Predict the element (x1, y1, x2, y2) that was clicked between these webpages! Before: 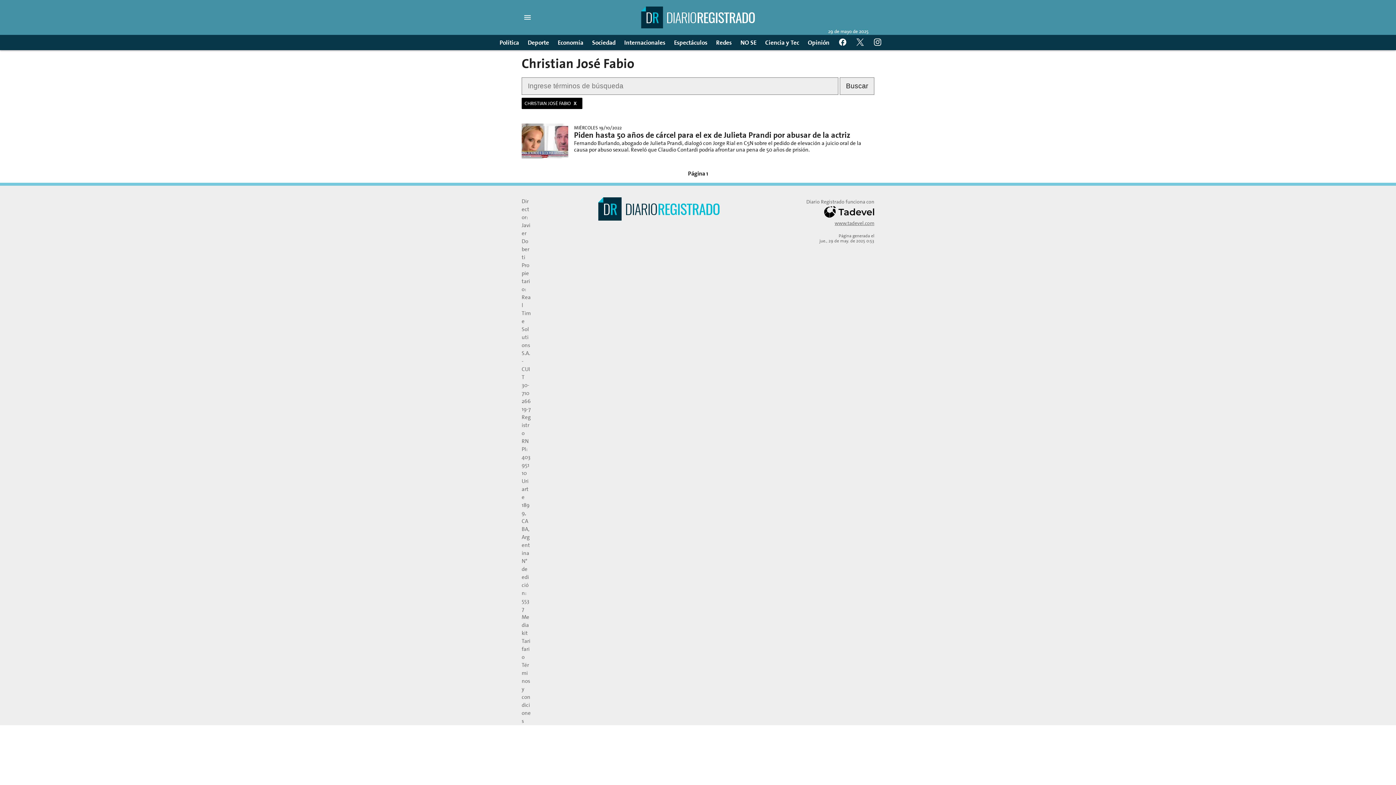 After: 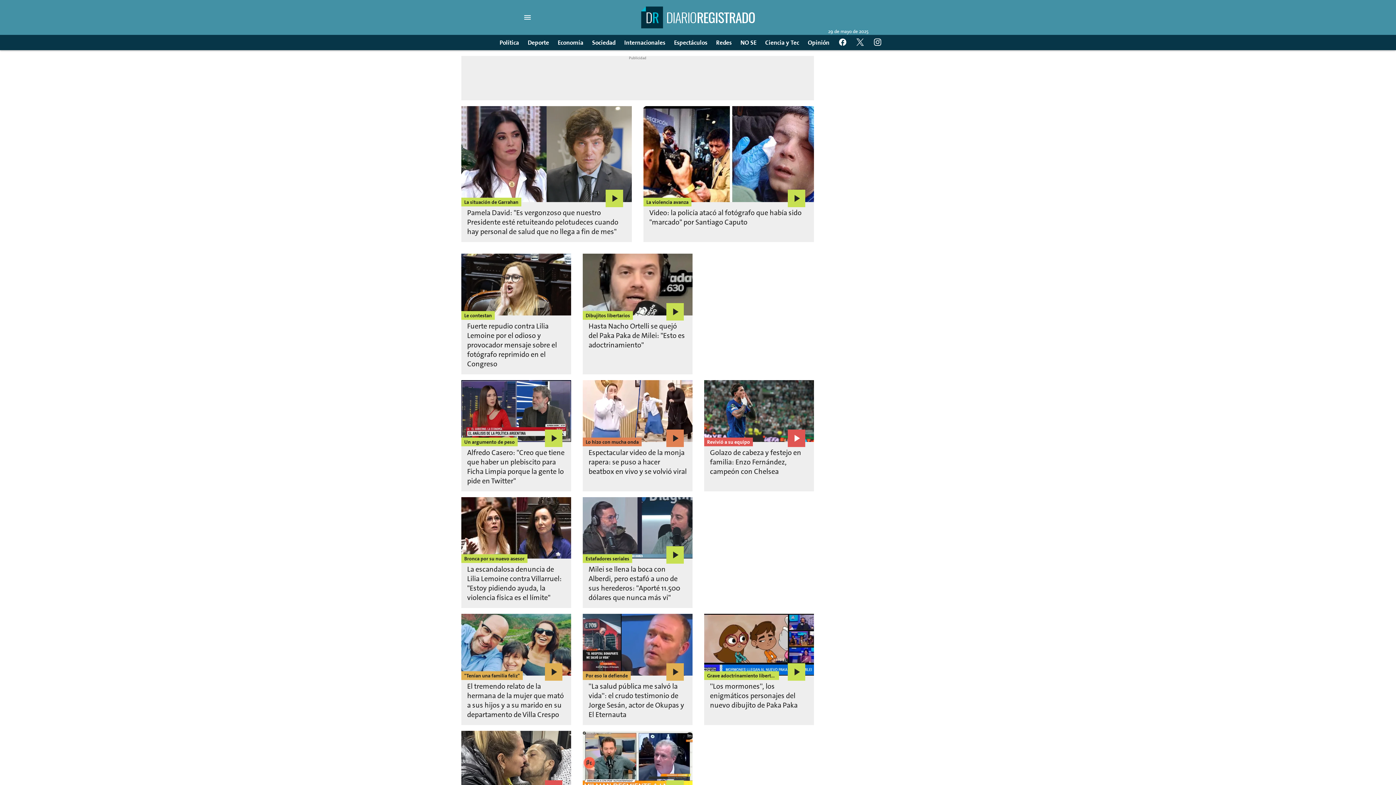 Action: bbox: (539, 6, 857, 28)